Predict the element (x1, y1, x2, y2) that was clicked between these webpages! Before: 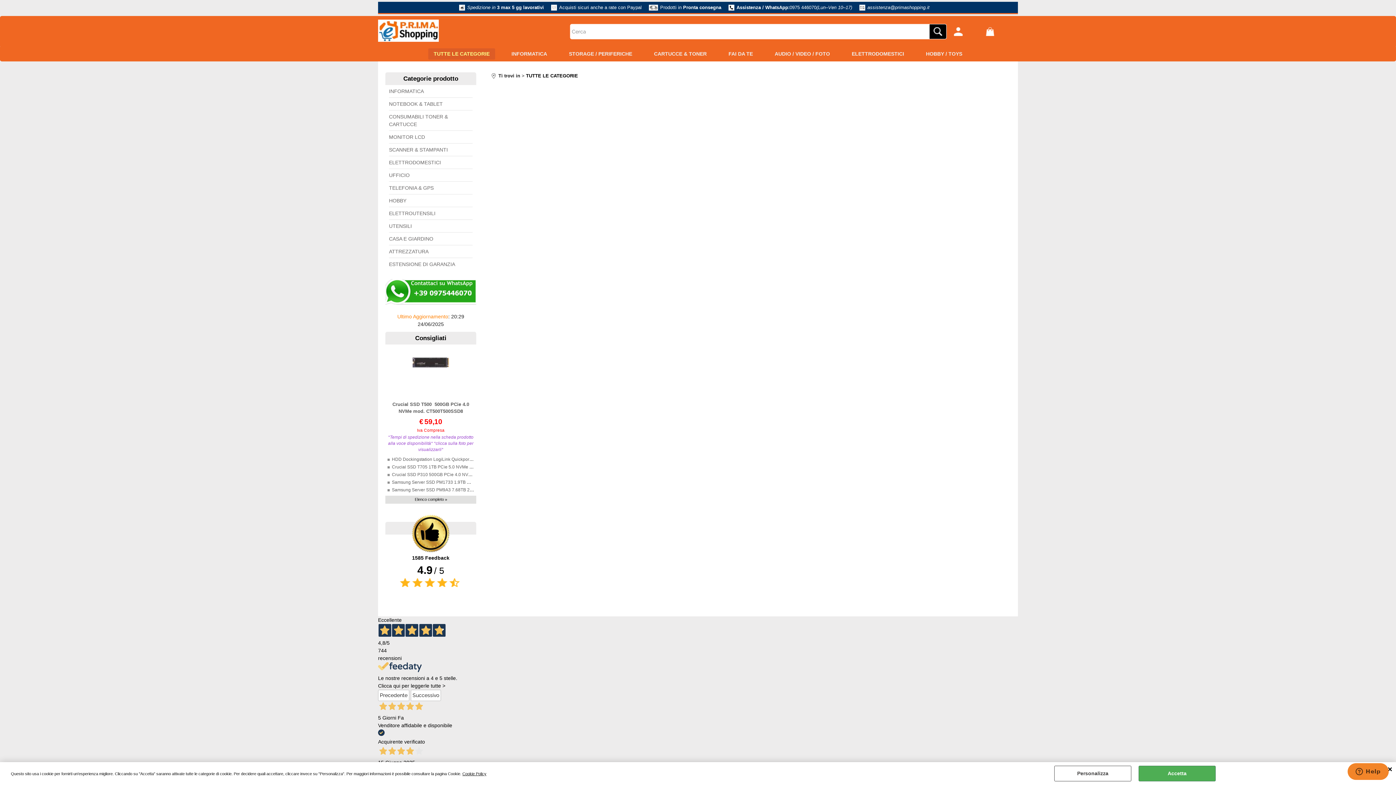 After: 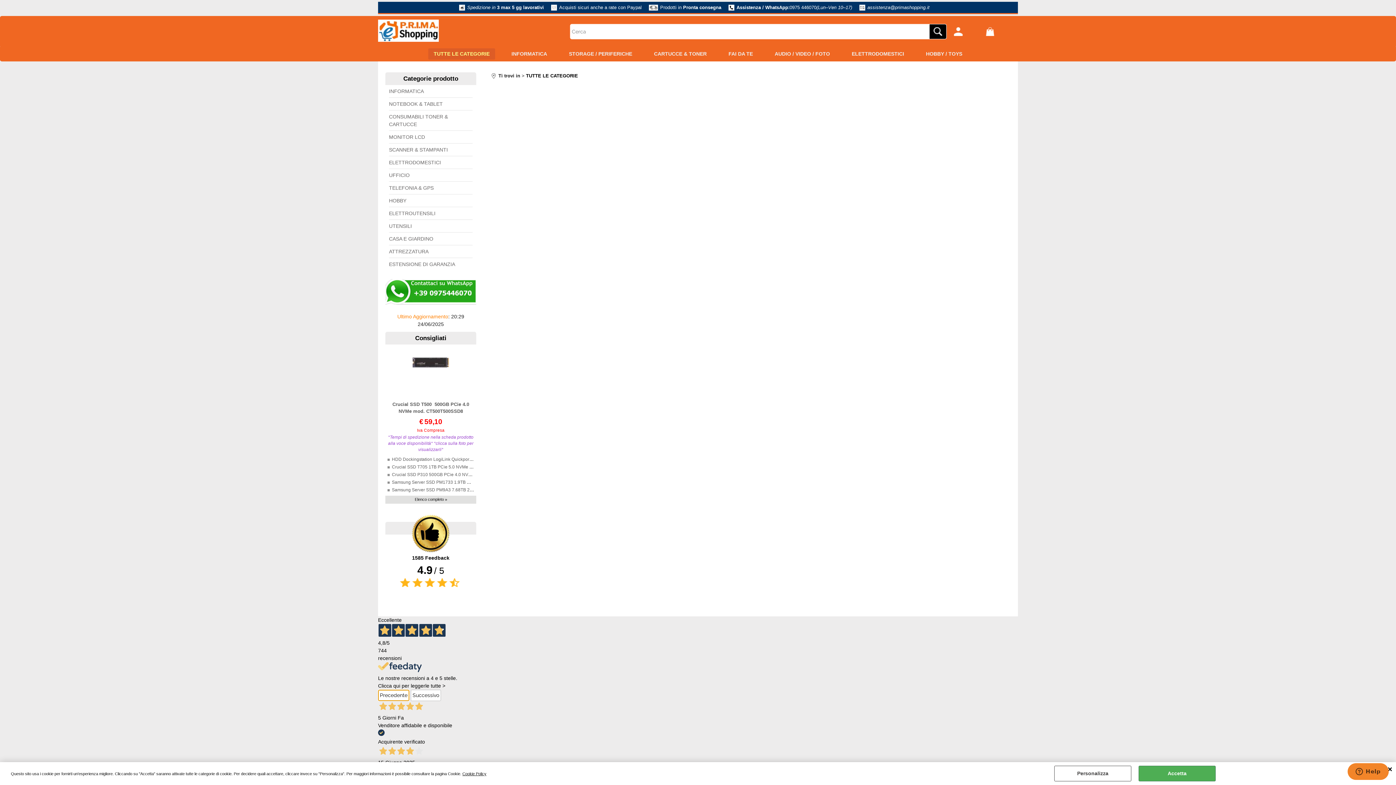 Action: label: Precedente bbox: (378, 690, 409, 701)